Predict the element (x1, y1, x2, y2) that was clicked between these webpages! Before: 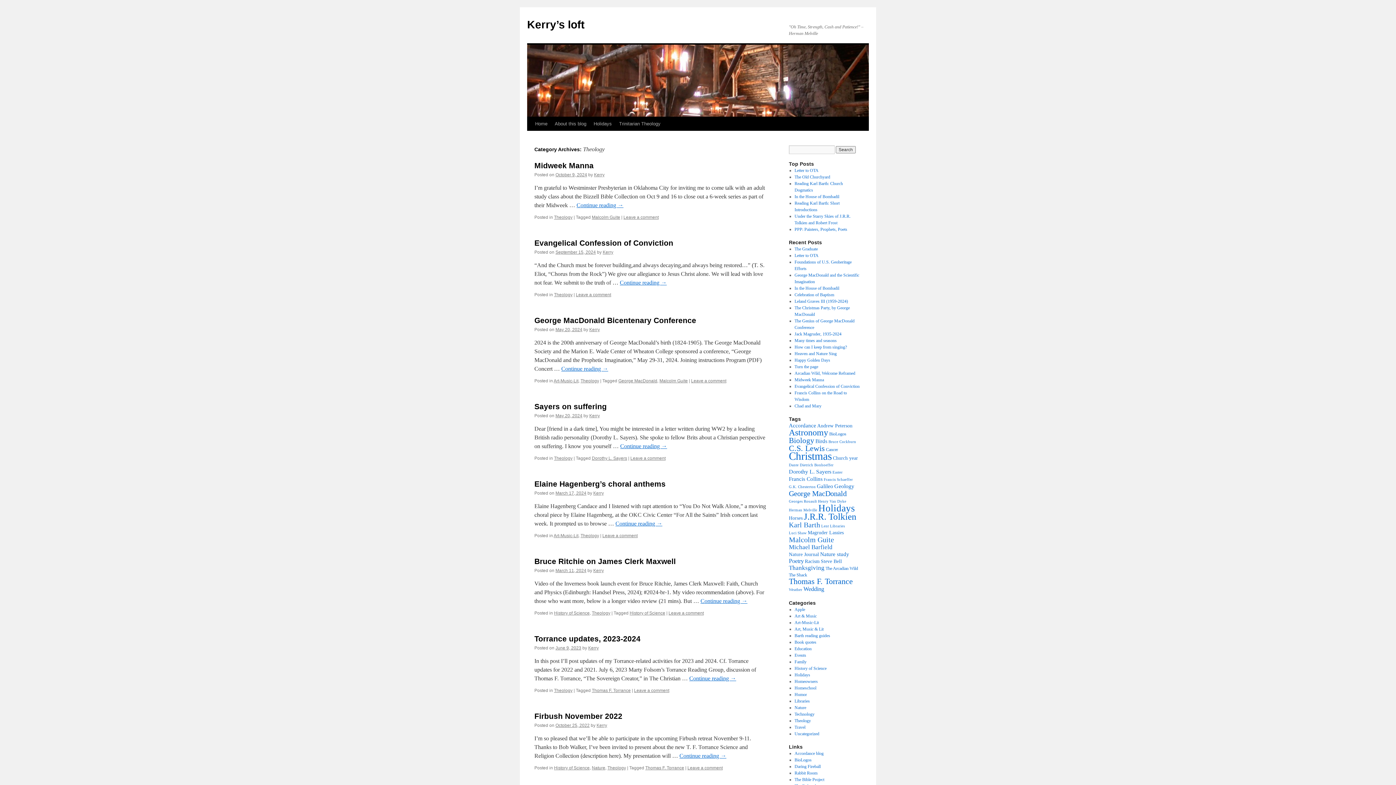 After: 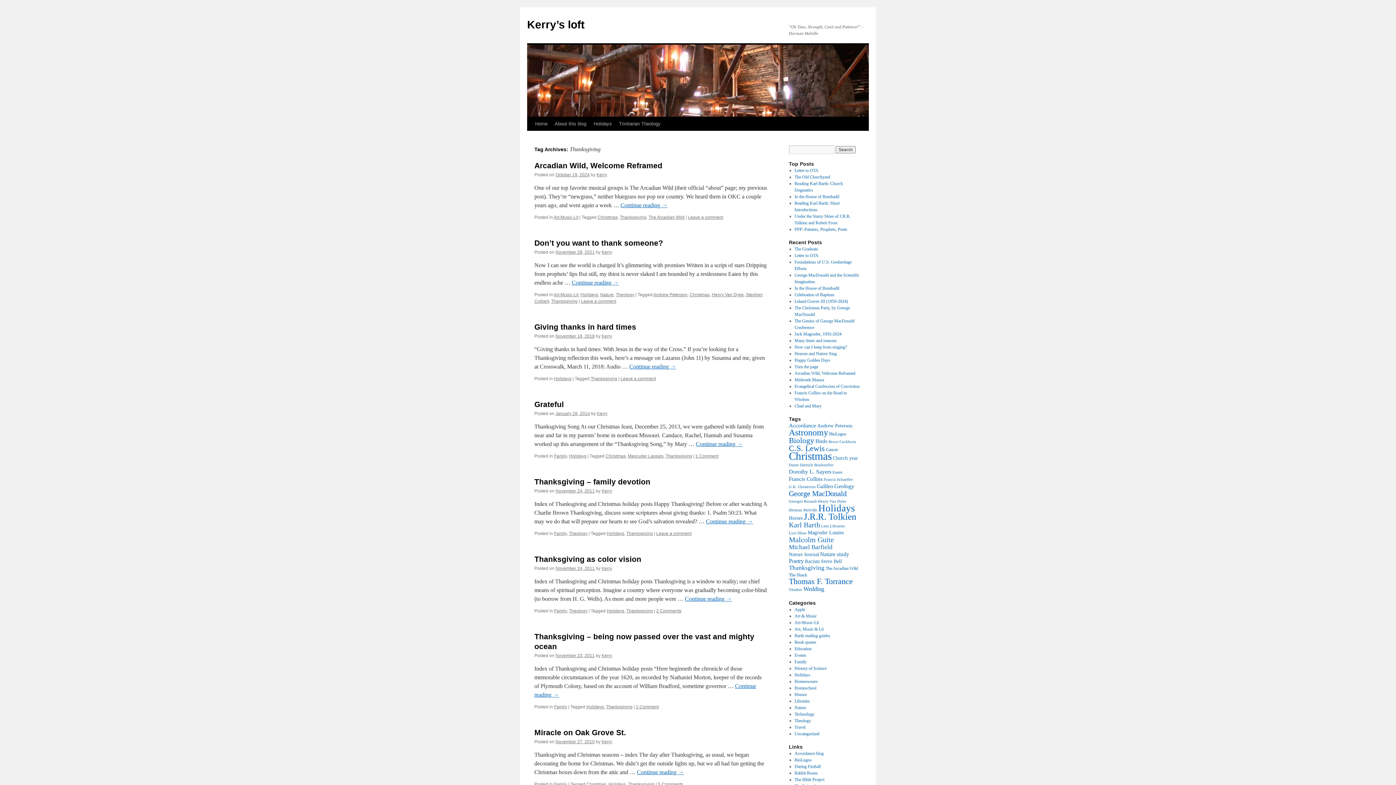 Action: bbox: (789, 564, 824, 571) label: Thanksgiving (9 items)